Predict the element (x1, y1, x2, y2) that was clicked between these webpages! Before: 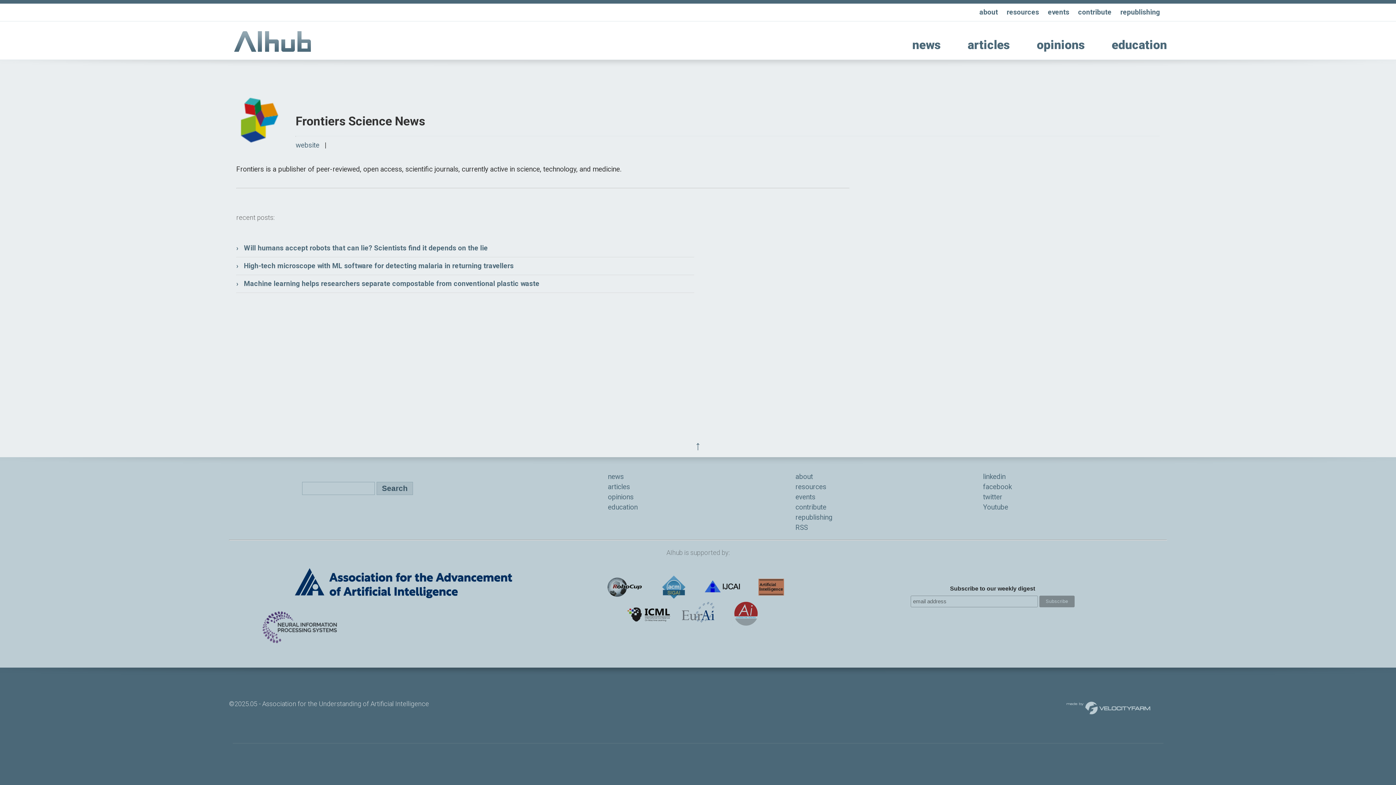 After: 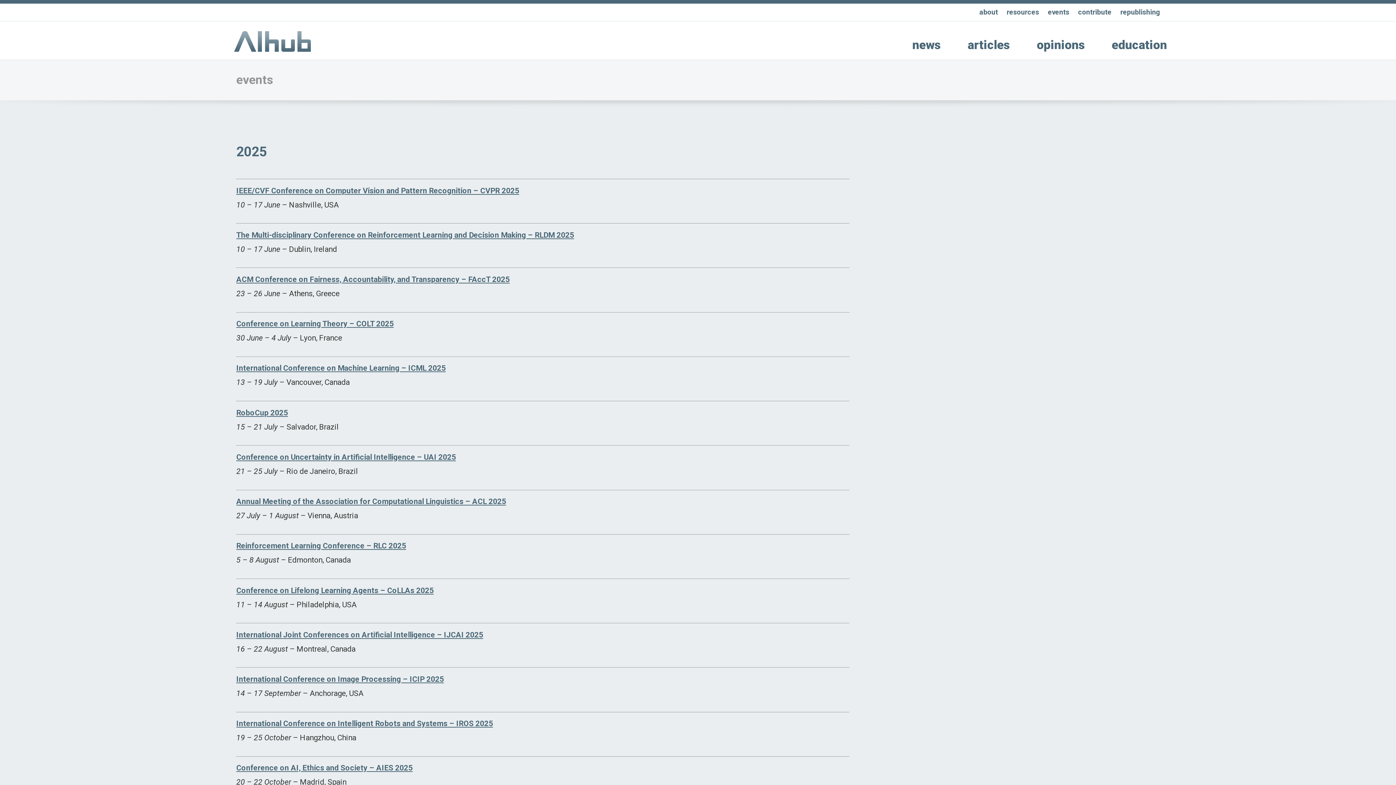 Action: bbox: (1048, 7, 1069, 16) label: events